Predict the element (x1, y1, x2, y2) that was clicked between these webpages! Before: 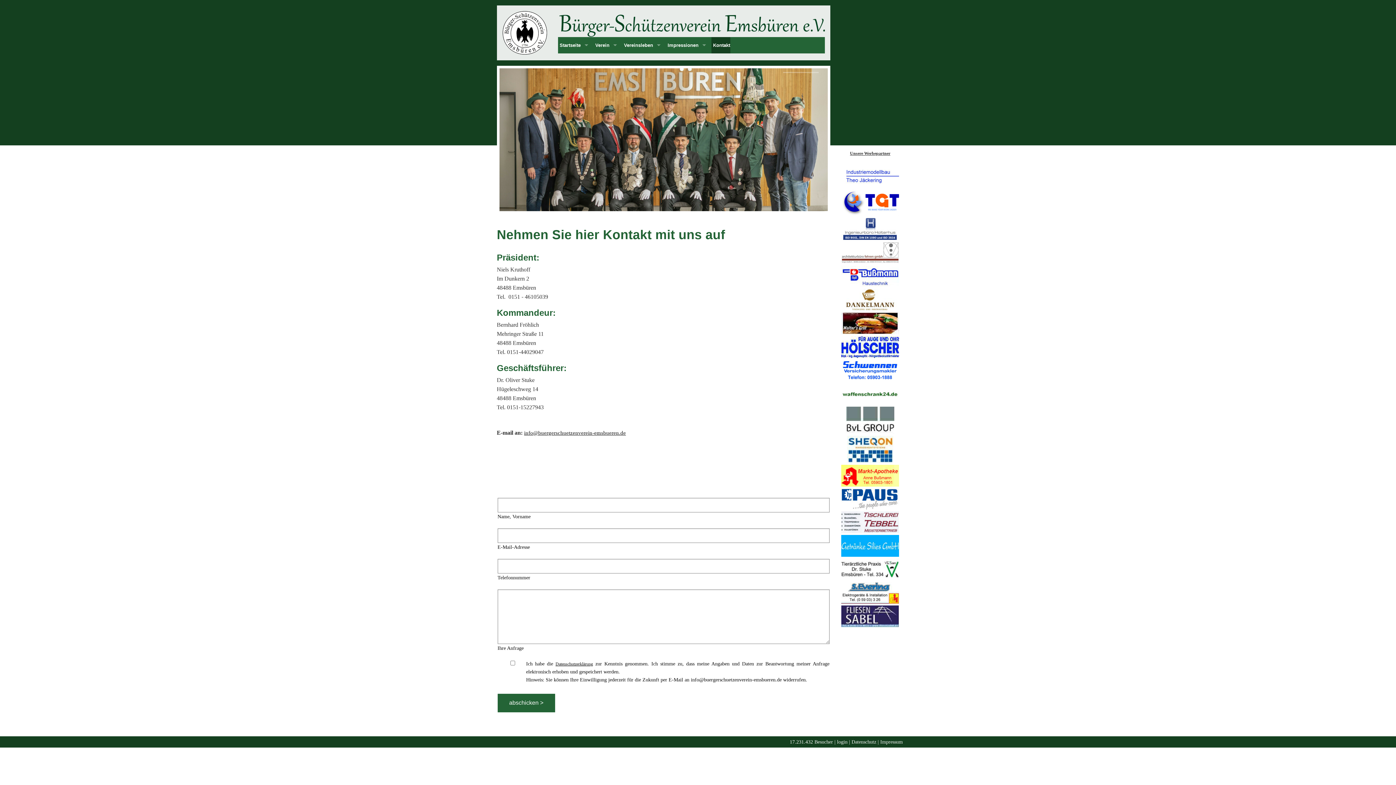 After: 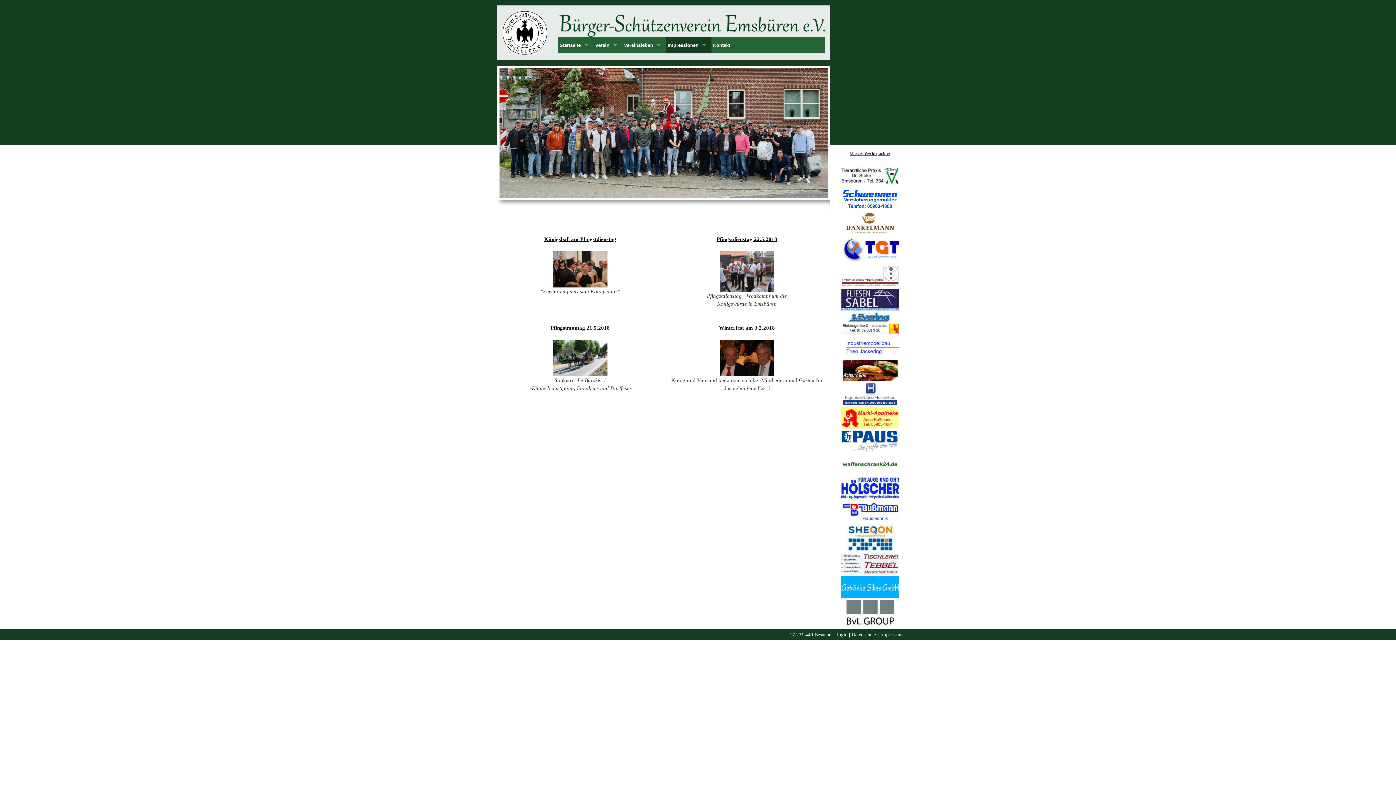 Action: label: Impressionen bbox: (666, 37, 711, 53)